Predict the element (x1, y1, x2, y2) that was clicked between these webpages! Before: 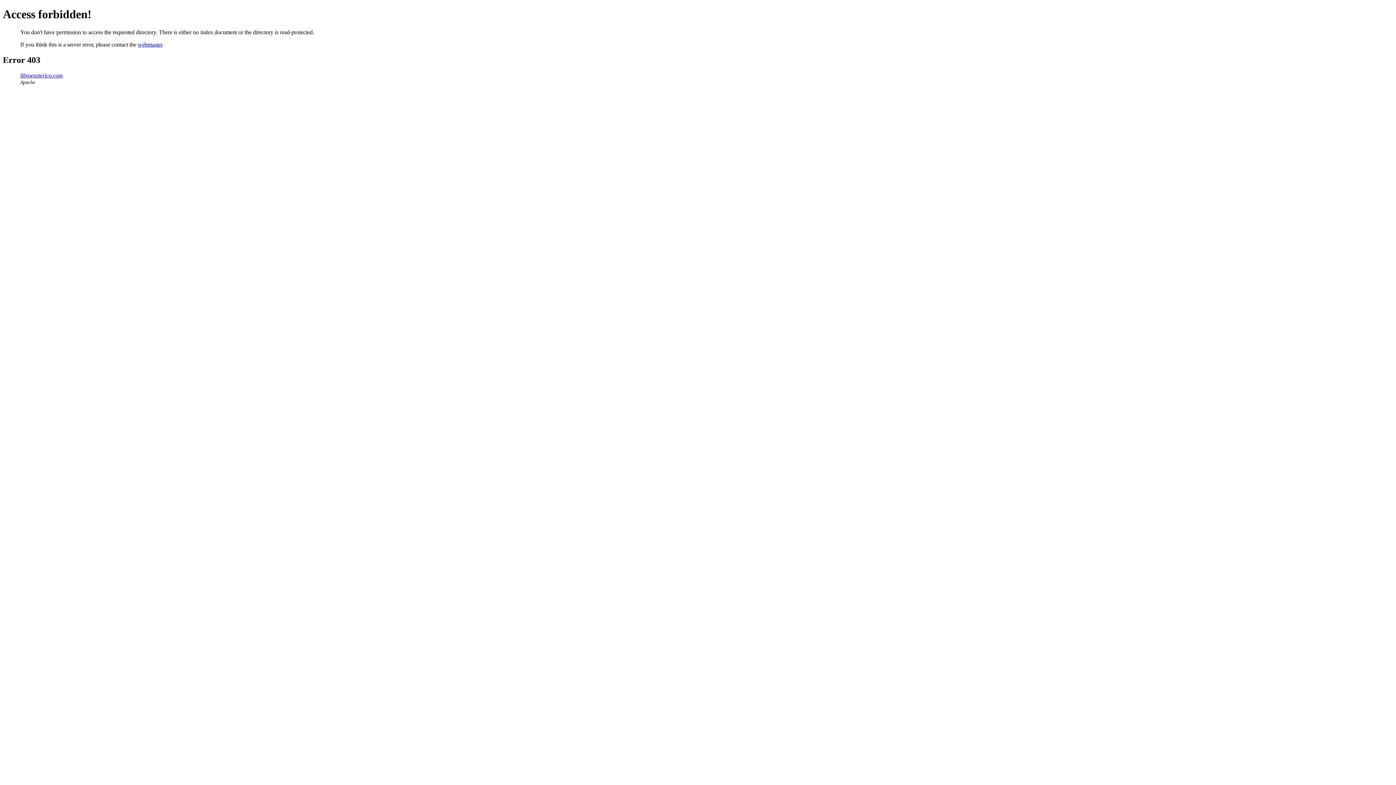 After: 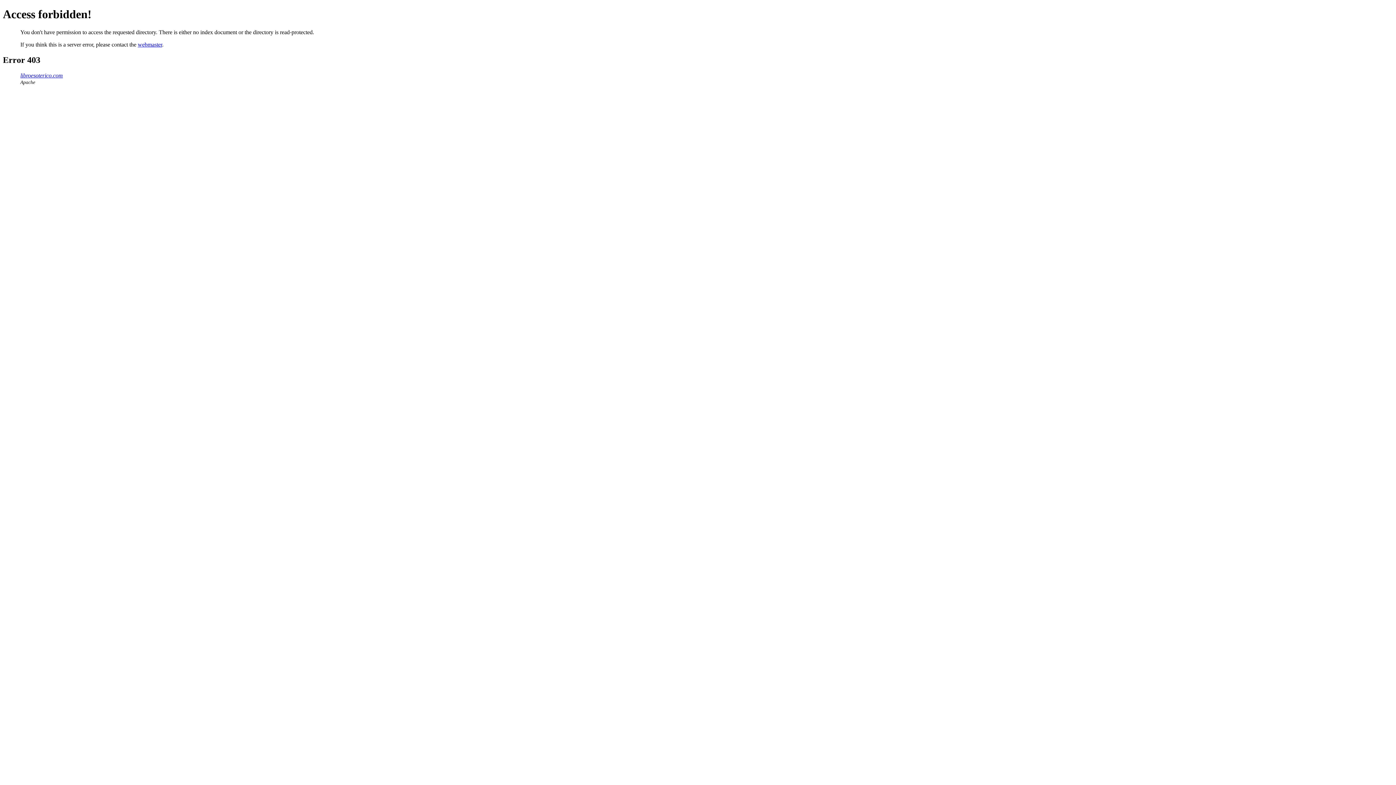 Action: bbox: (137, 41, 162, 47) label: webmaster